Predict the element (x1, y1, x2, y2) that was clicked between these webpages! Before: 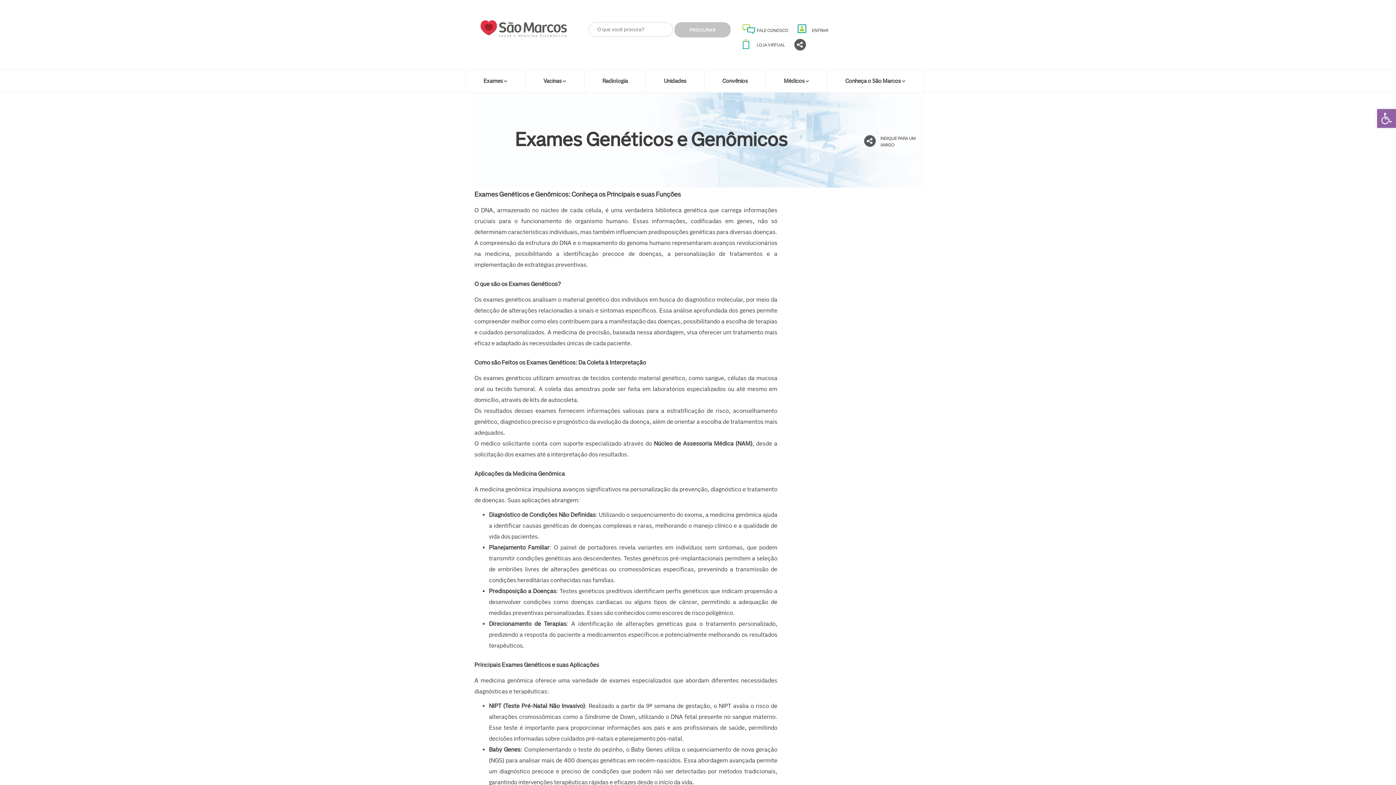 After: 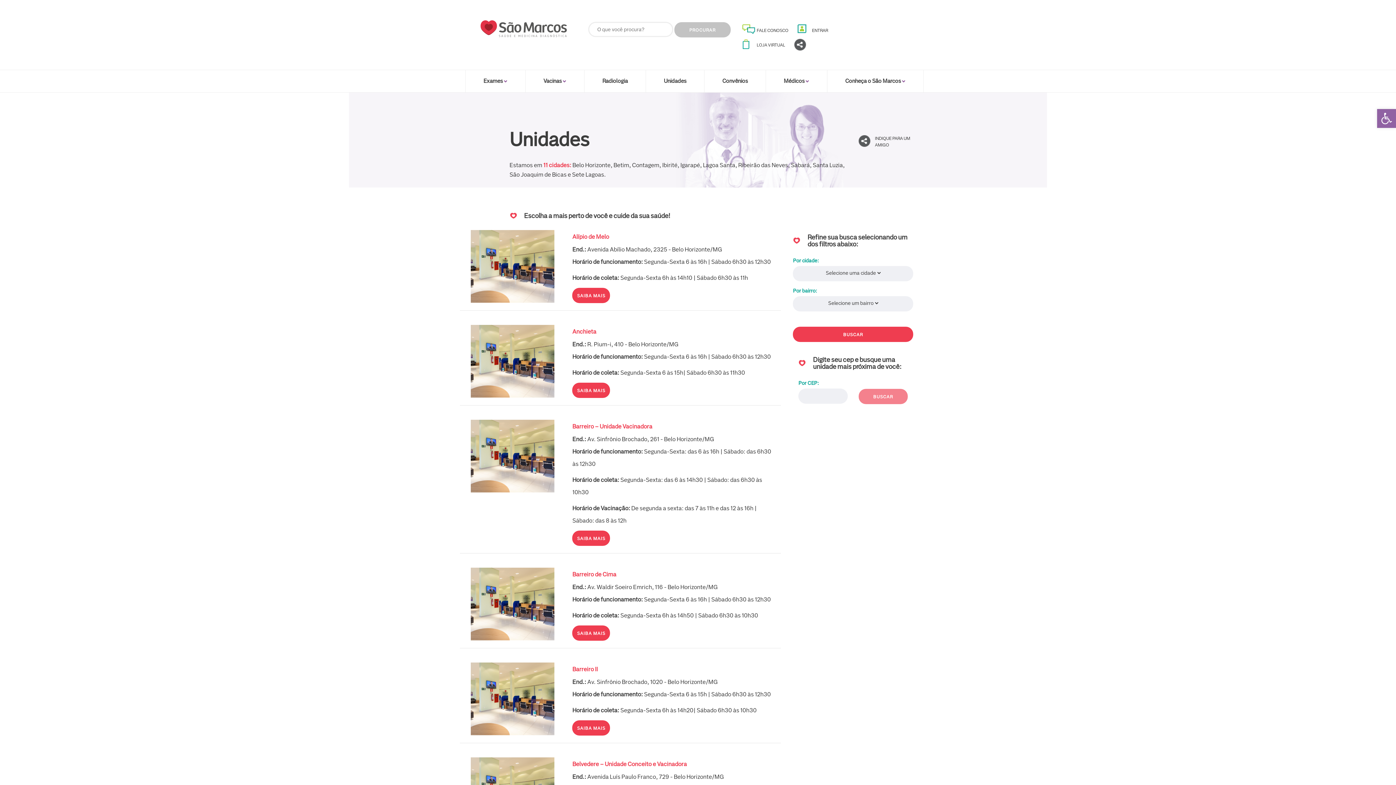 Action: bbox: (646, 70, 704, 92) label: Unidades